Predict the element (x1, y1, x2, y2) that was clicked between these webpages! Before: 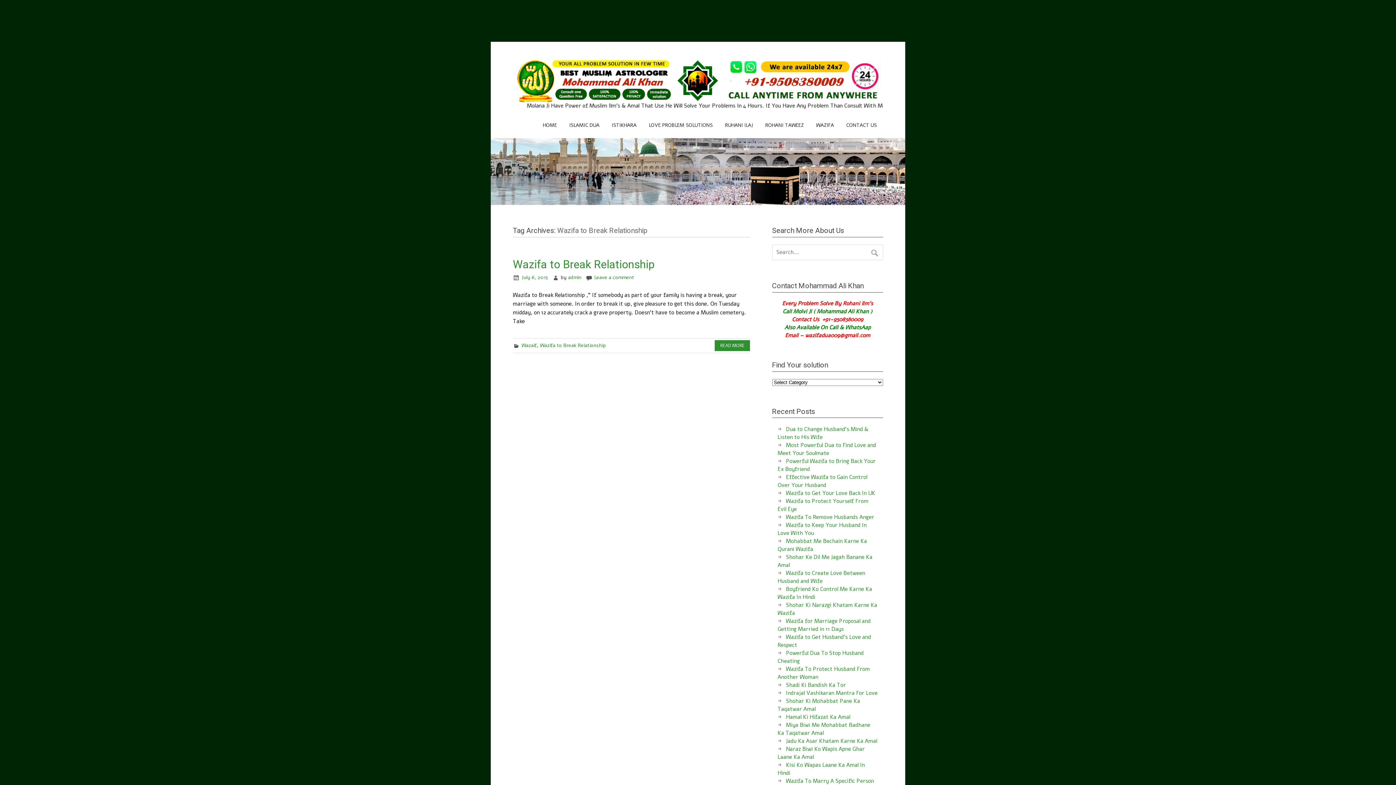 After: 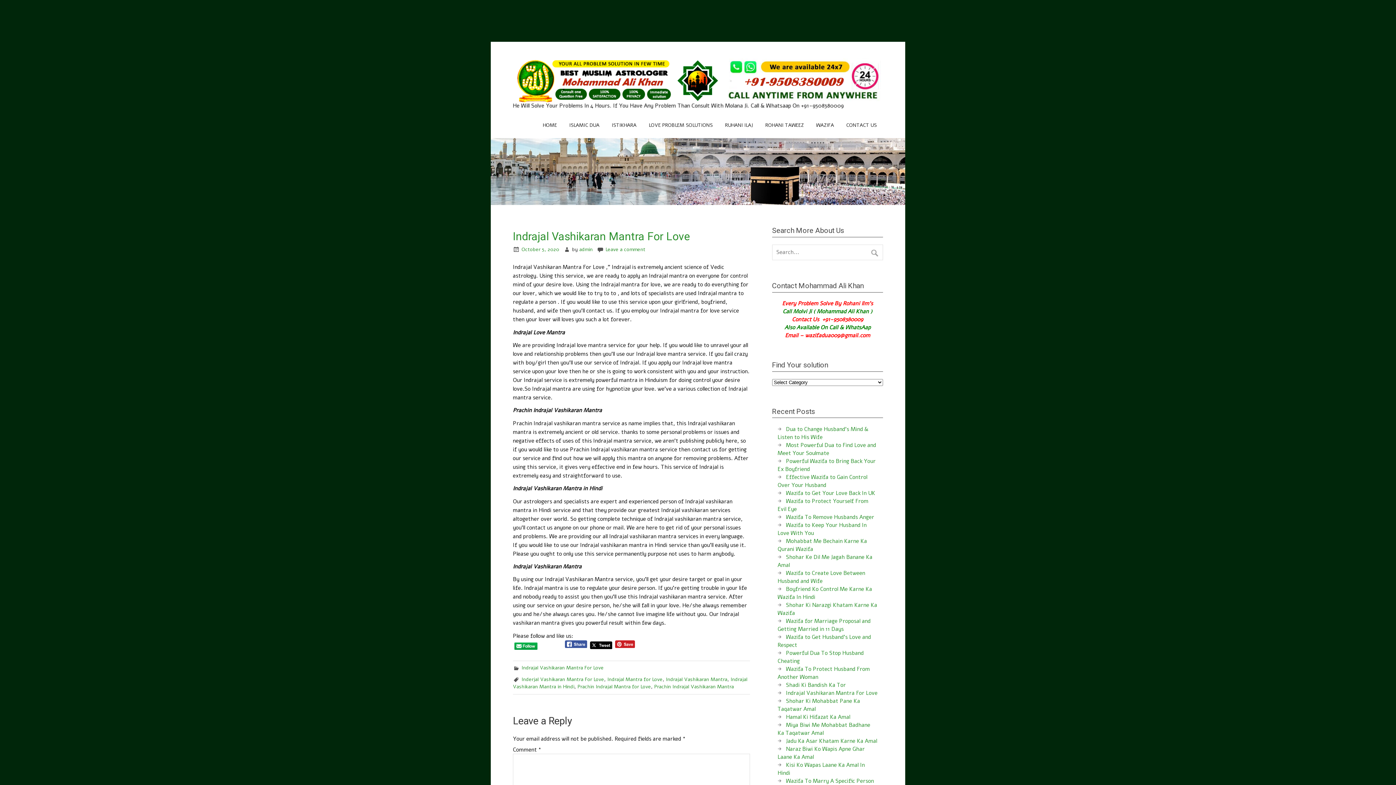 Action: bbox: (786, 689, 877, 697) label: Indrajal Vashikaran Mantra For Love